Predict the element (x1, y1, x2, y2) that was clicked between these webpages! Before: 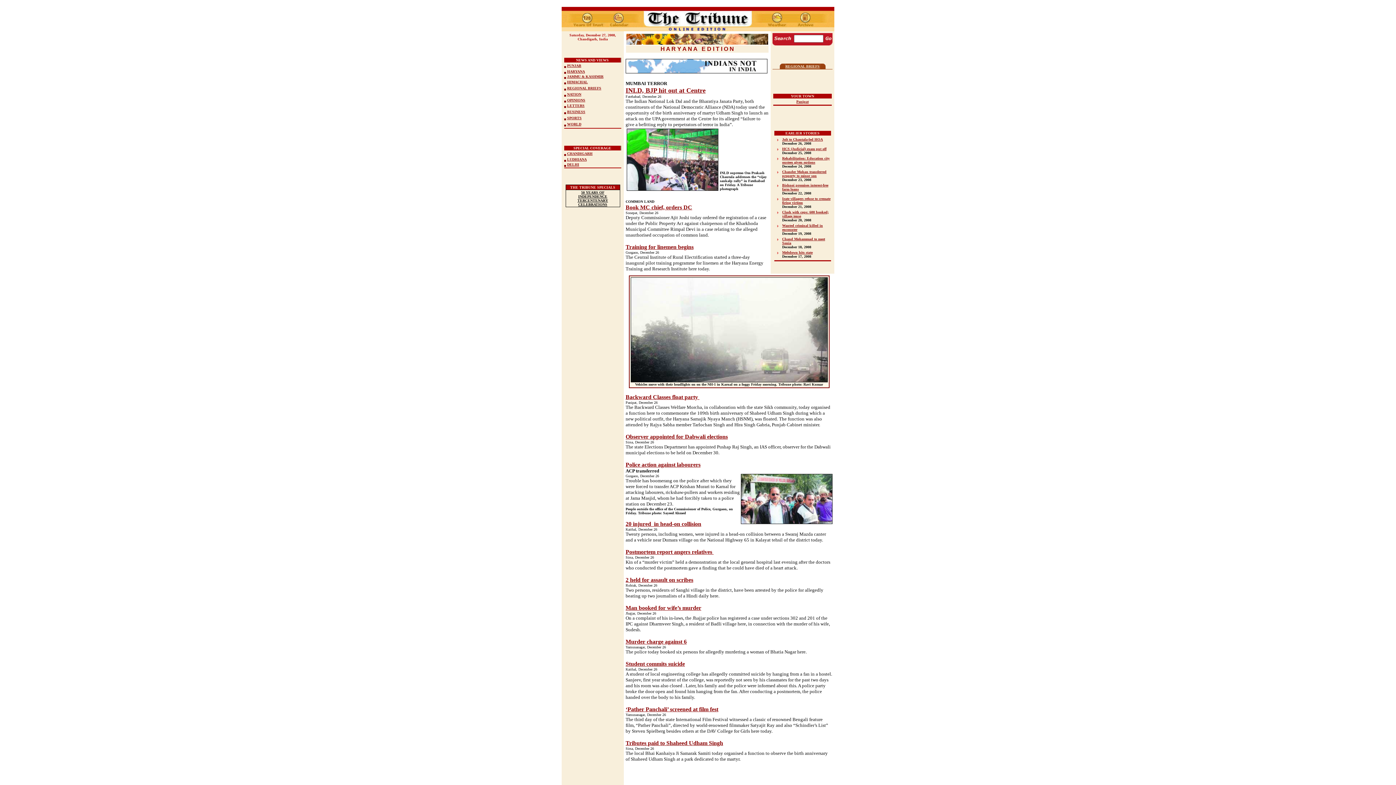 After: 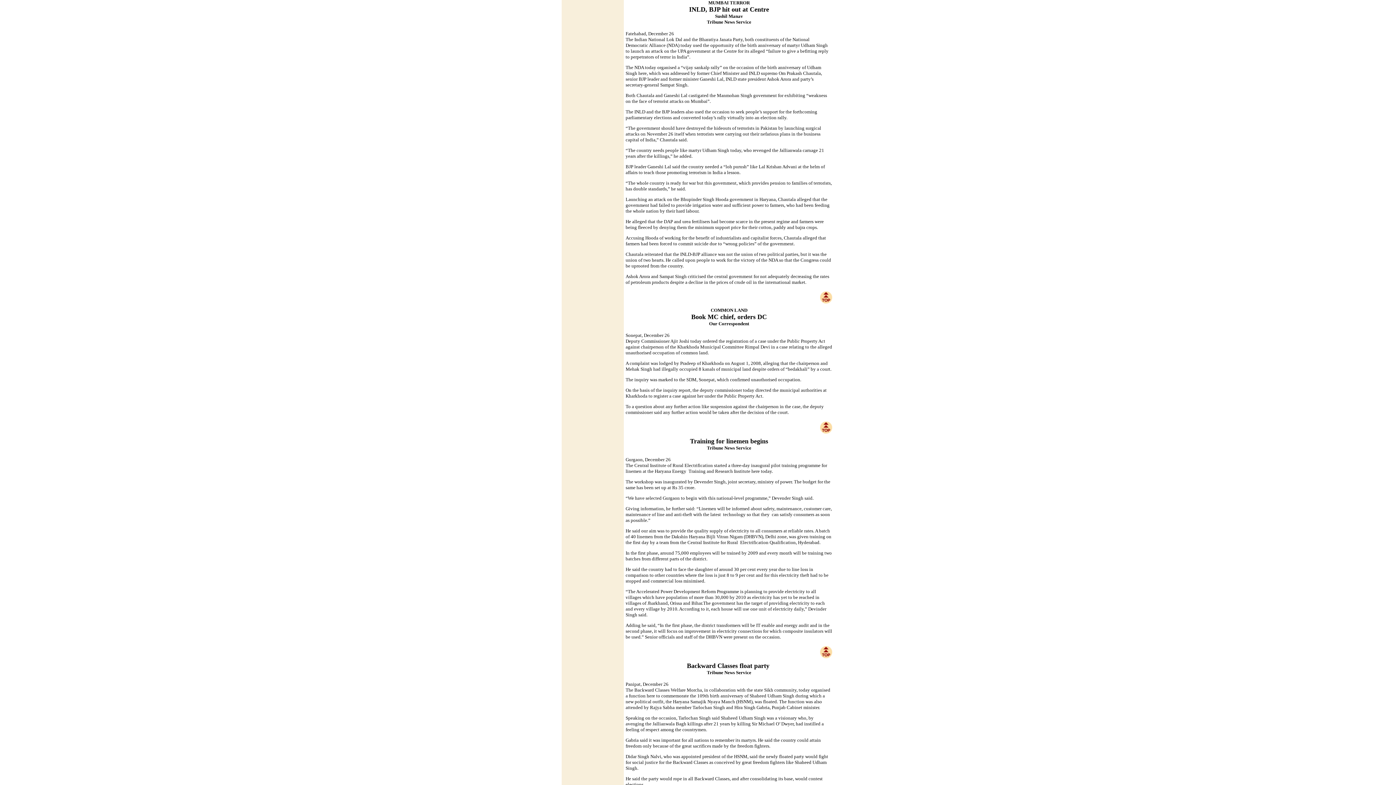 Action: label: 
INLD, BJP hit out at Centre bbox: (625, 87, 705, 93)